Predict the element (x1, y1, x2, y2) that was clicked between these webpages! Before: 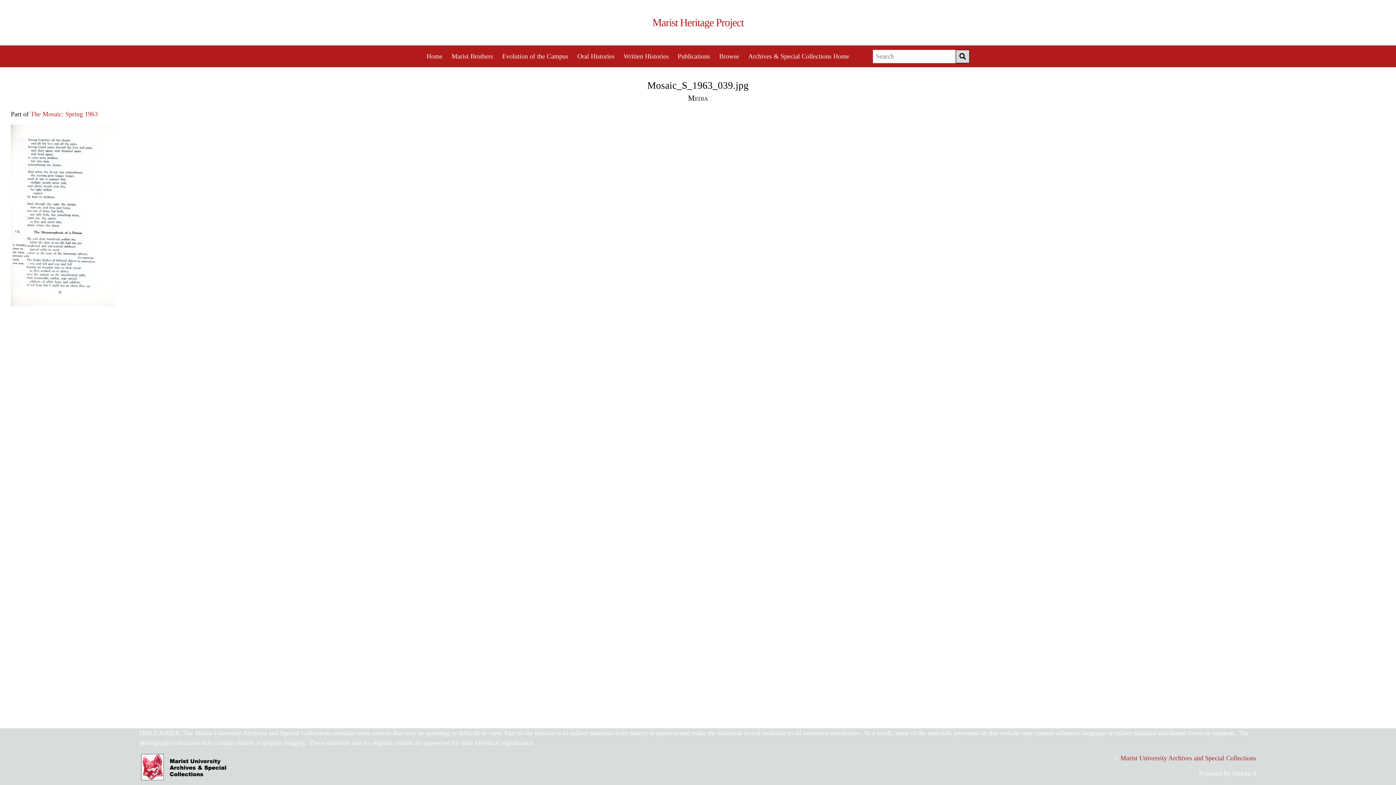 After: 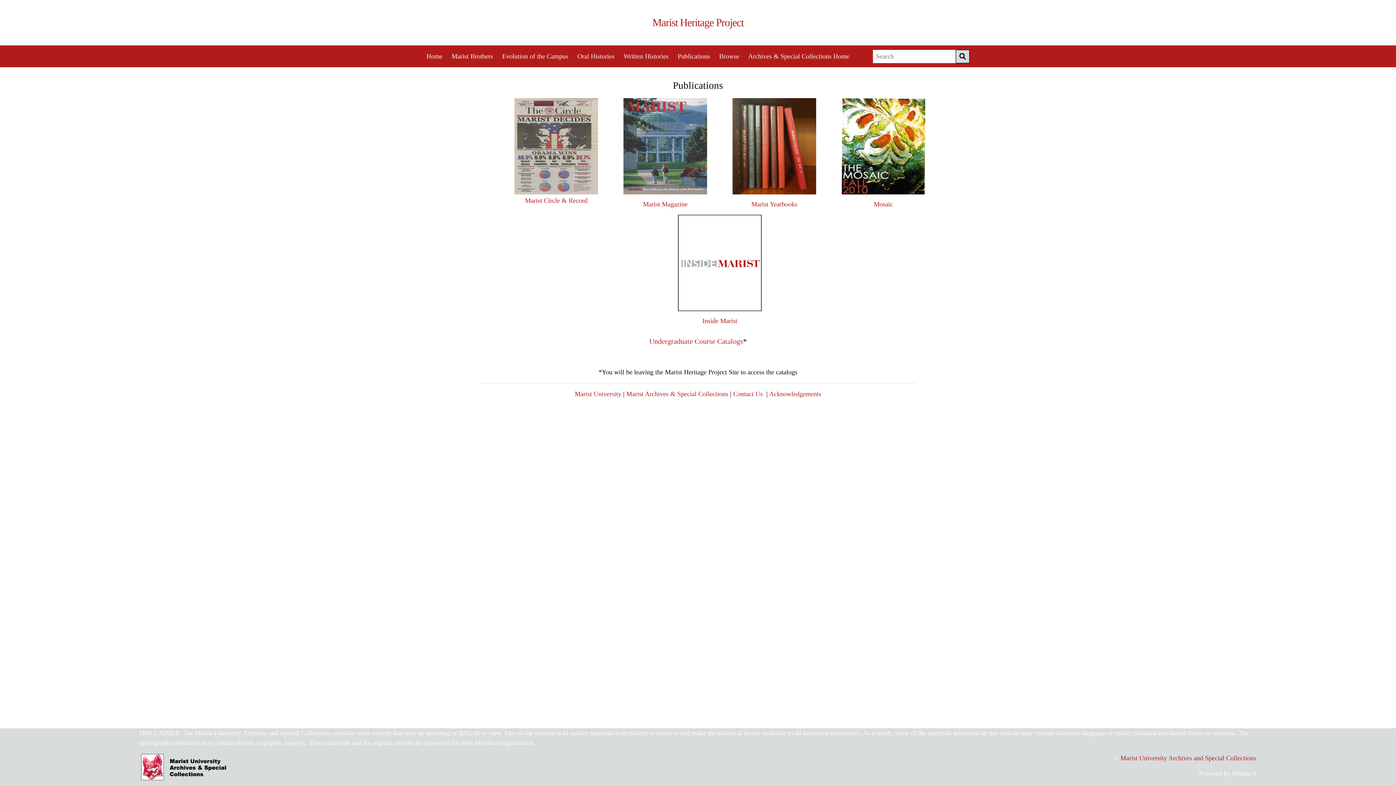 Action: bbox: (677, 52, 710, 60) label: Publications